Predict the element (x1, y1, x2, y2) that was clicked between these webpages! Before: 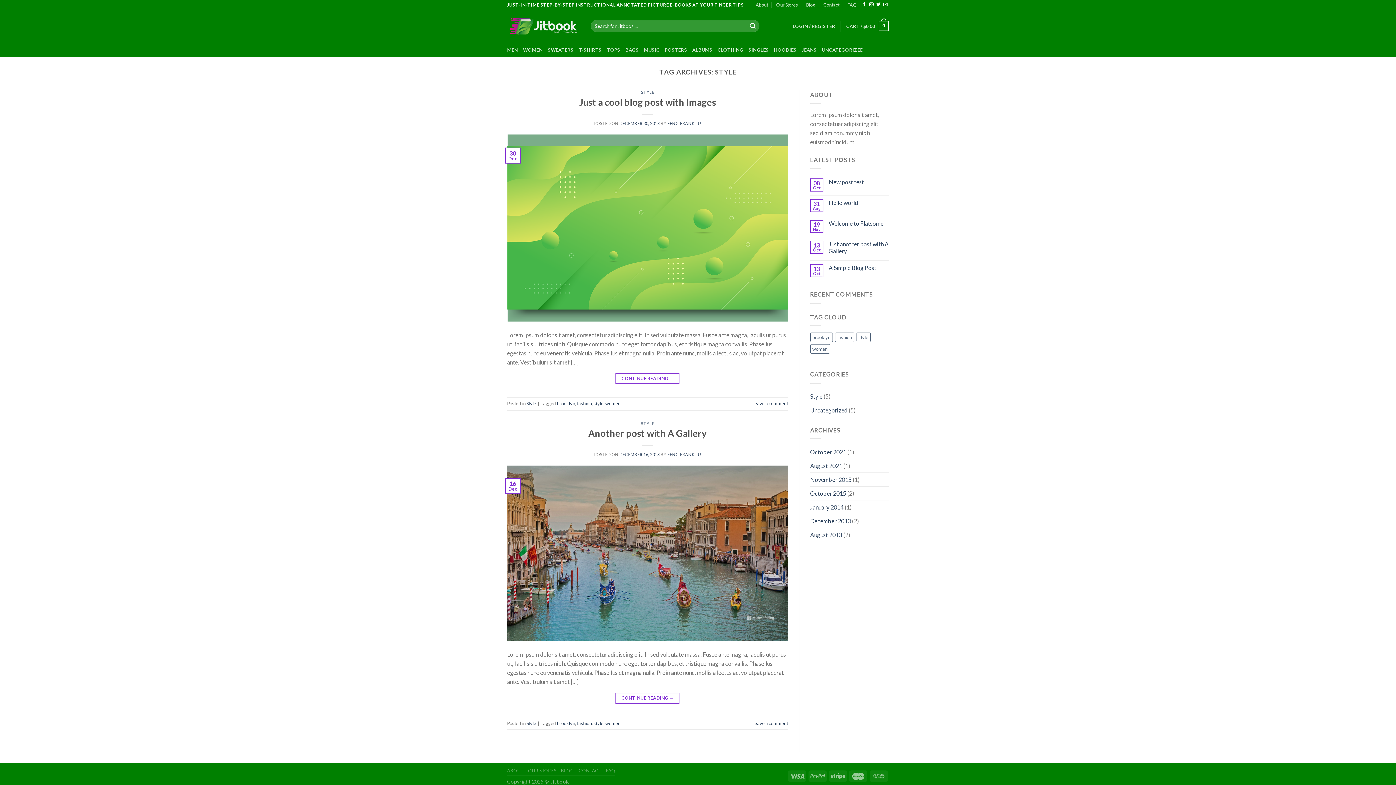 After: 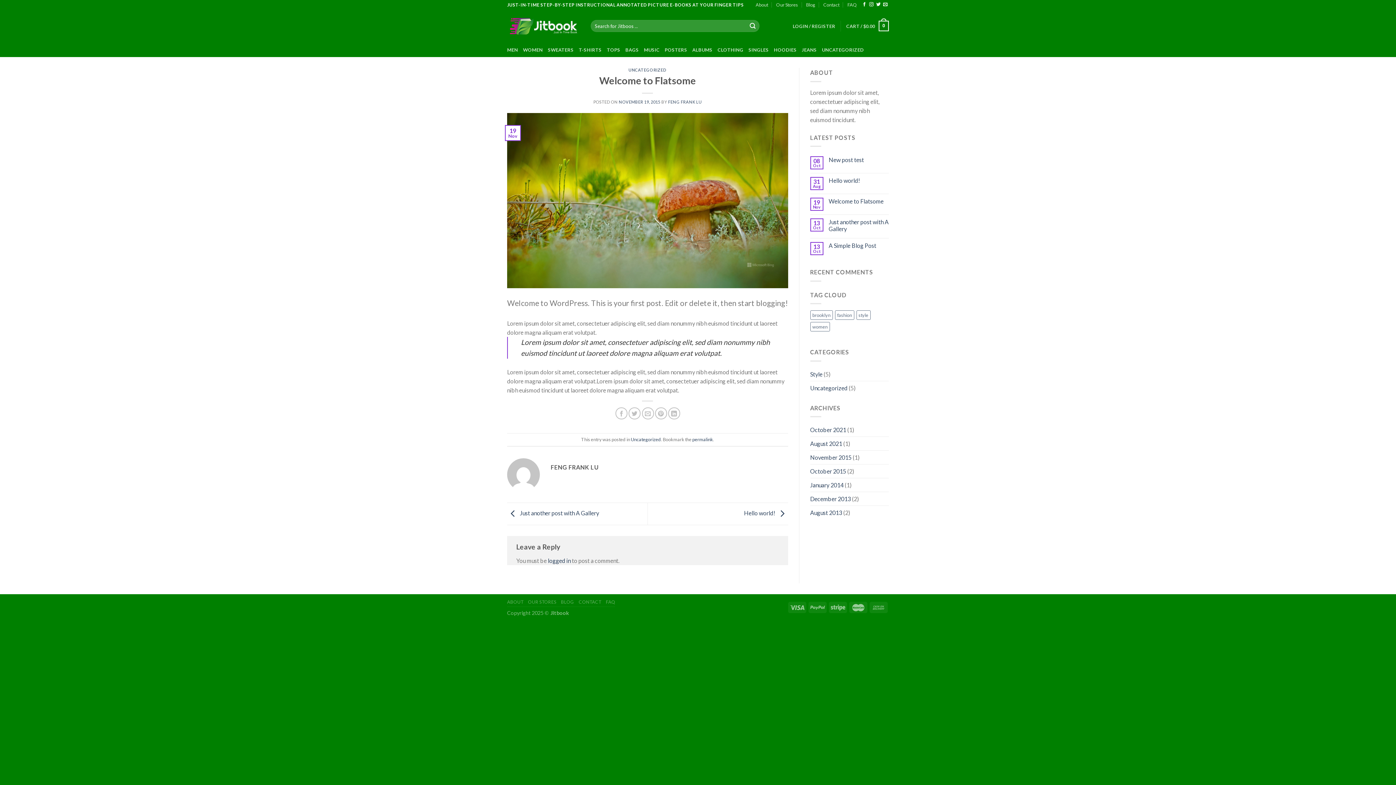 Action: bbox: (828, 220, 889, 227) label: Welcome to Flatsome